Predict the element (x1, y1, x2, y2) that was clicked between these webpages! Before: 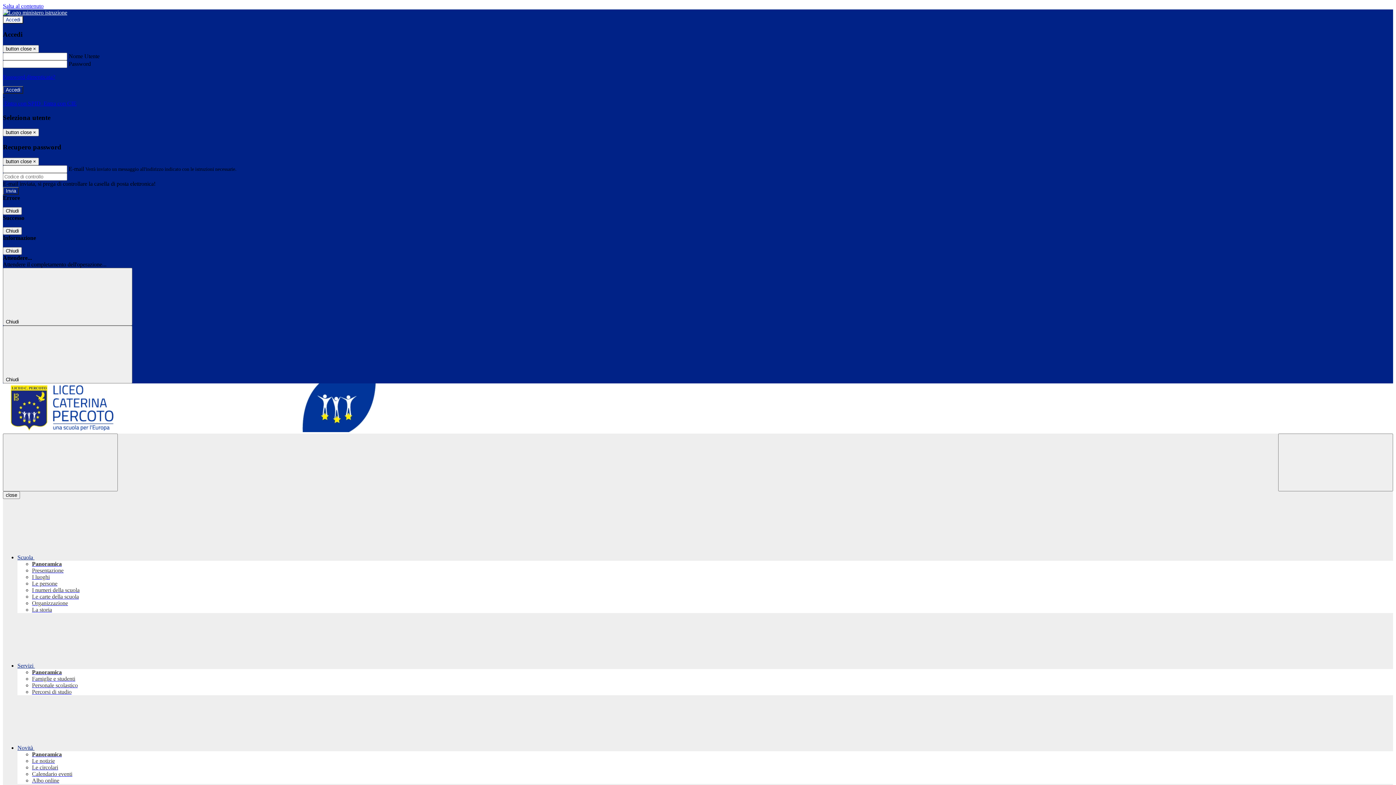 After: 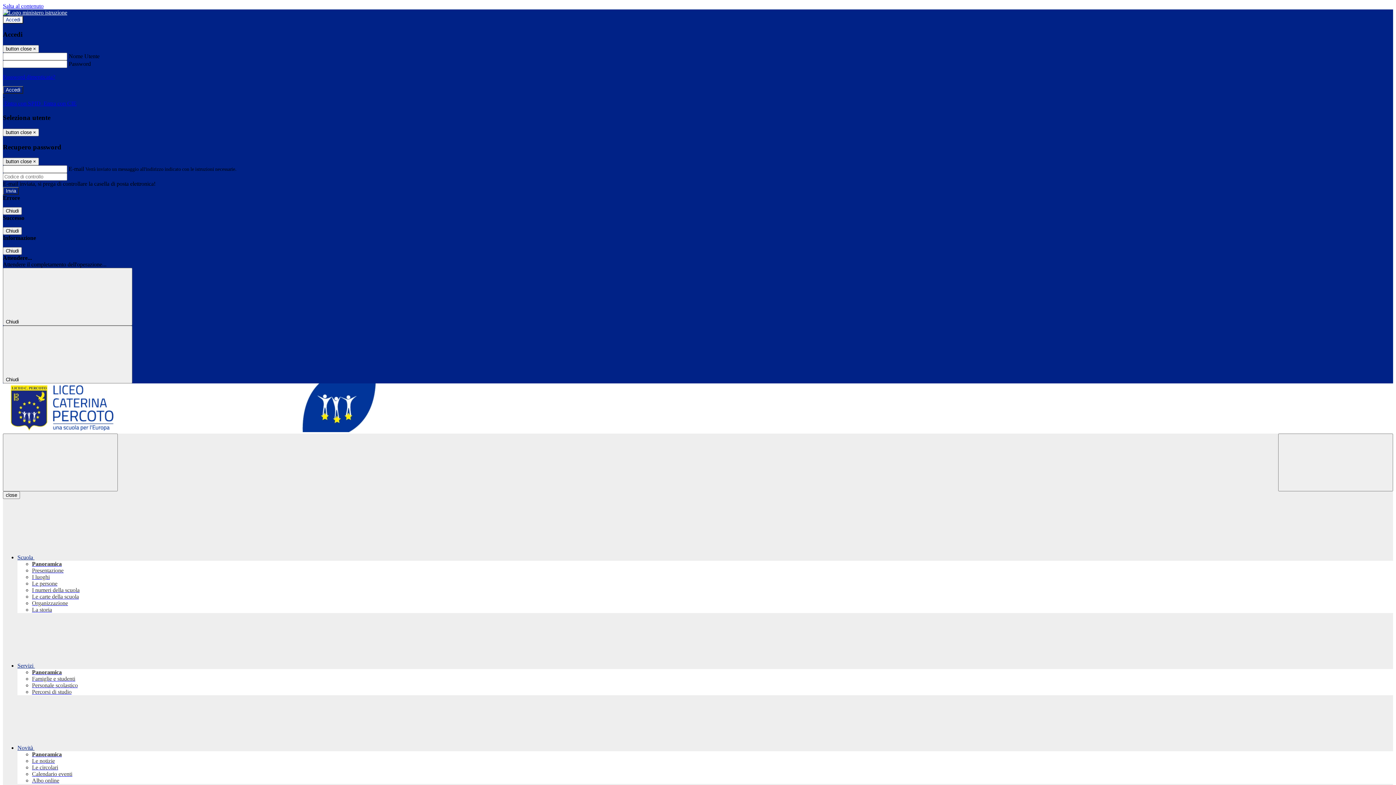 Action: bbox: (32, 593, 78, 600) label: Le carte della scuola